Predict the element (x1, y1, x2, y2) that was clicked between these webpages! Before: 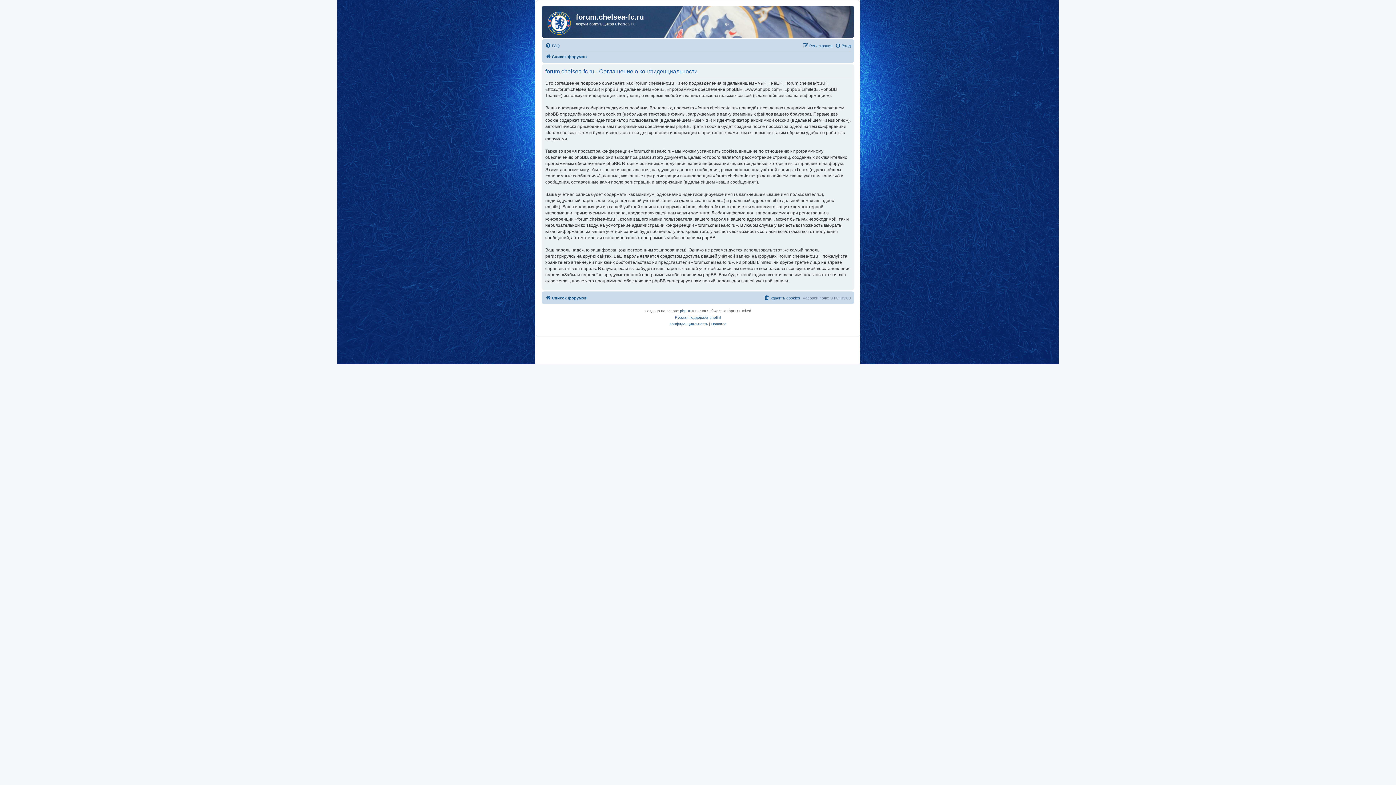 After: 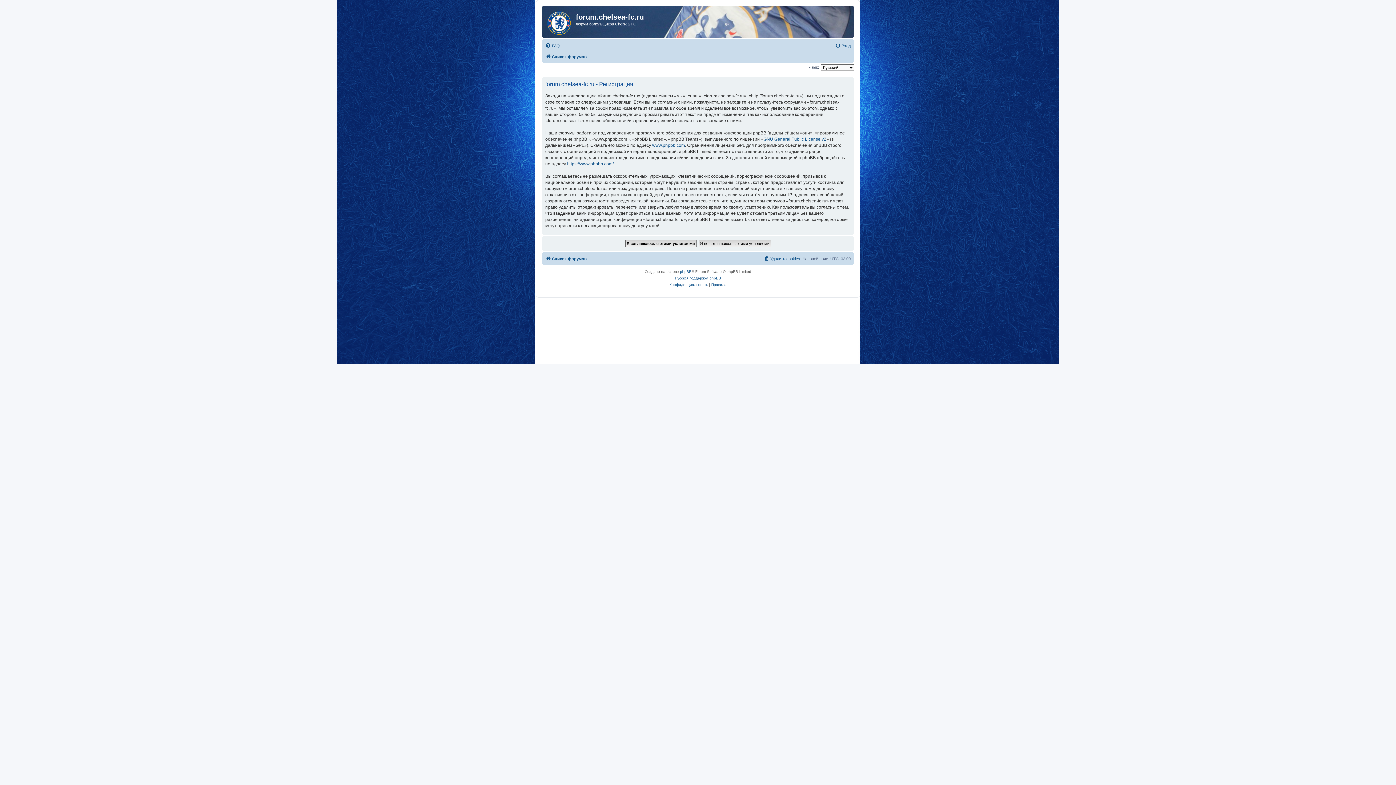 Action: bbox: (802, 41, 832, 50) label: Регистрация